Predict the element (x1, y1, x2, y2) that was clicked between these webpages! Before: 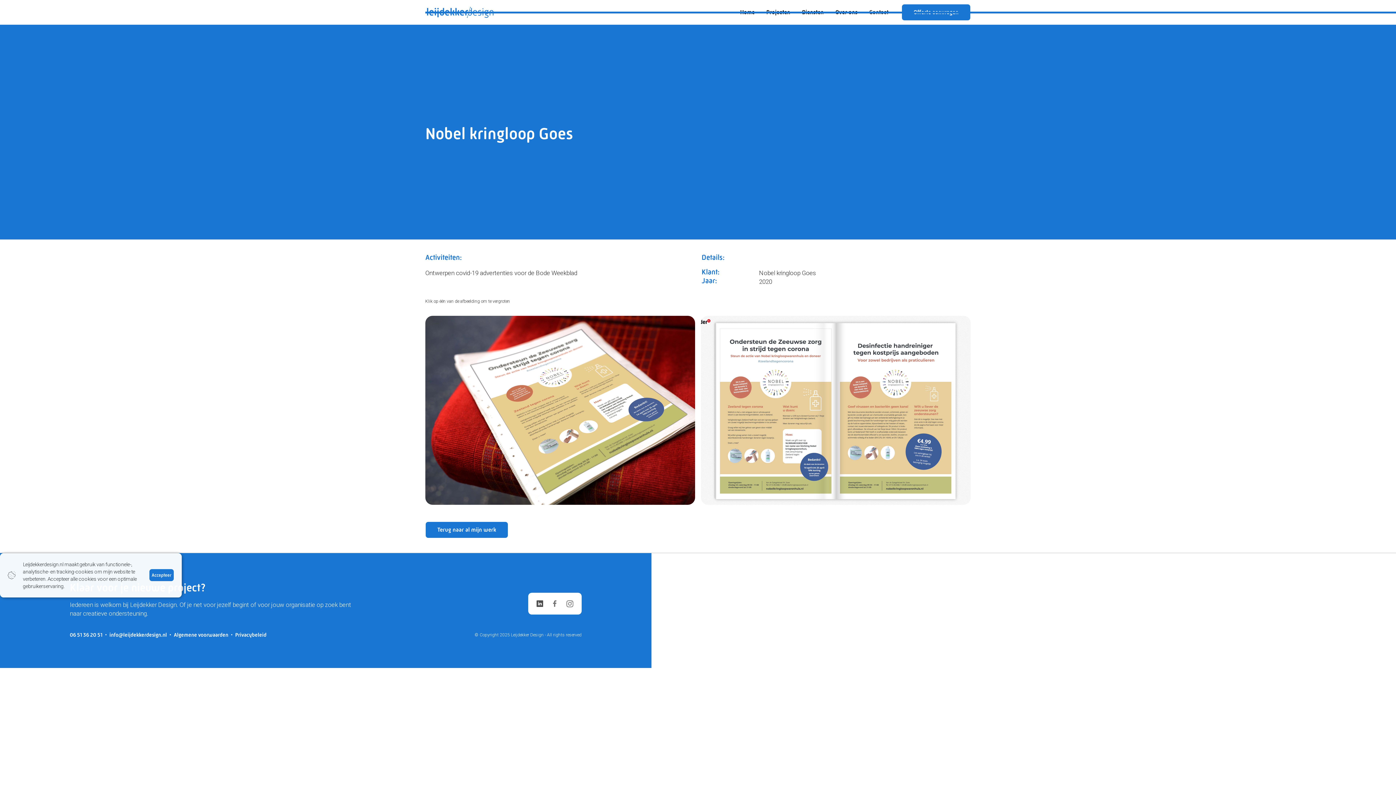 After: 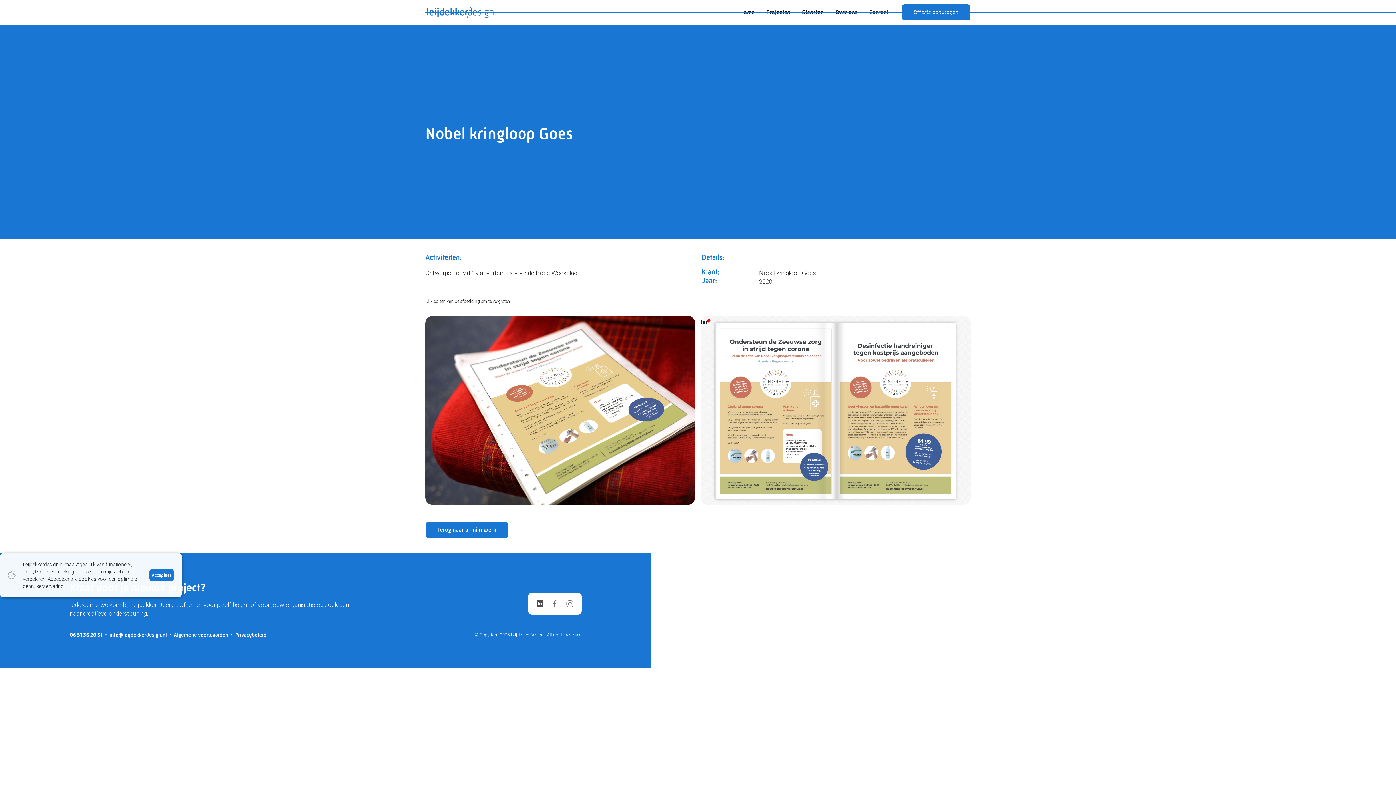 Action: bbox: (701, 316, 970, 505) label: open lightbox